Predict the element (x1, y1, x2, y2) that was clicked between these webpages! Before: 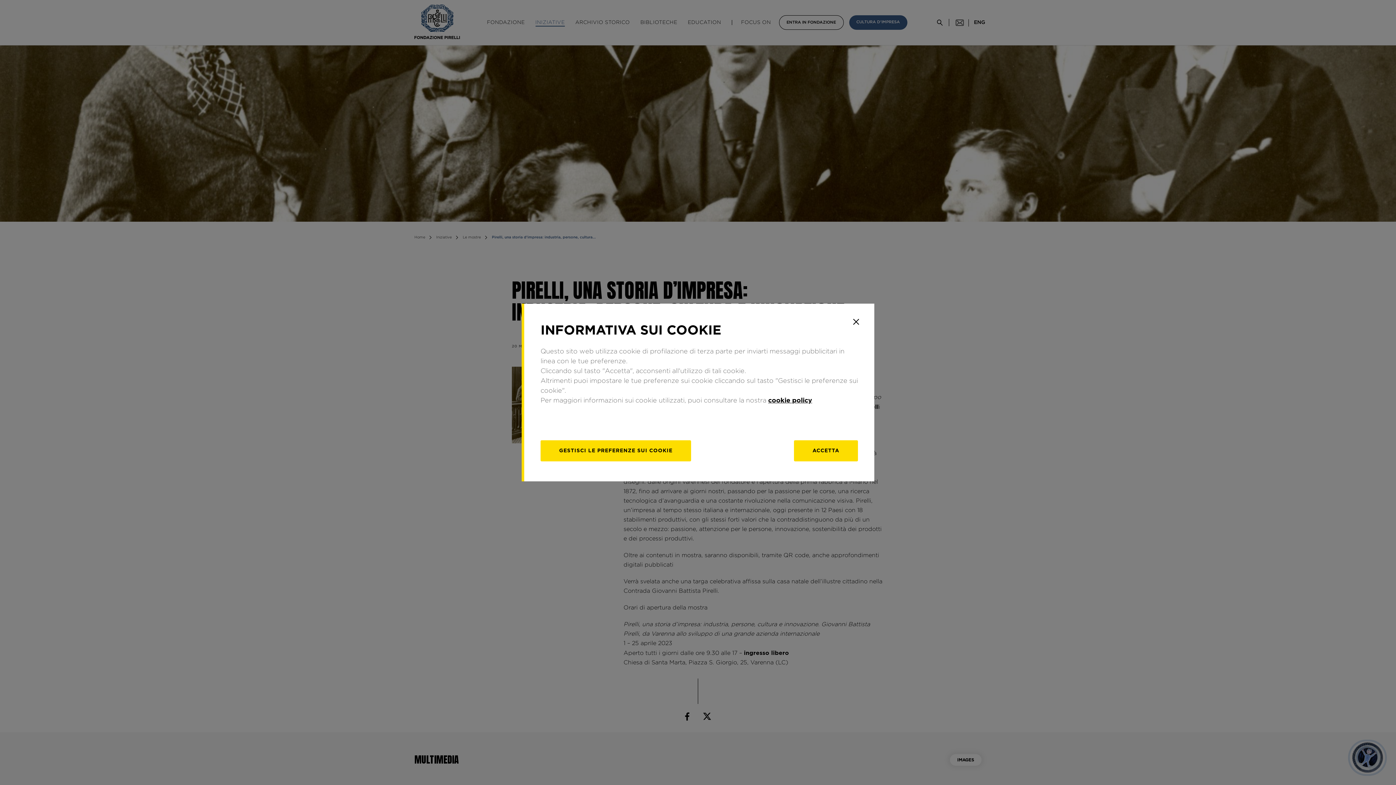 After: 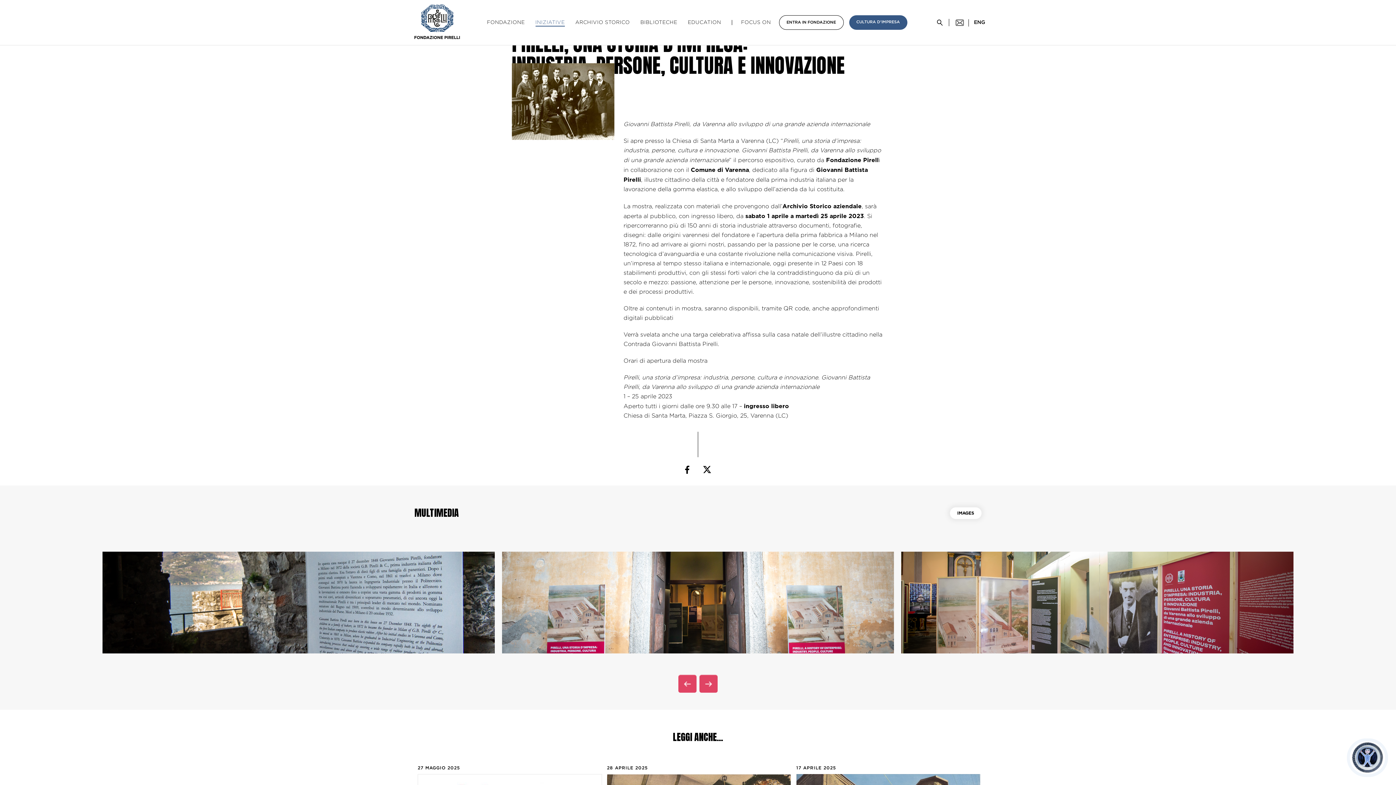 Action: label: Accetta bbox: (794, 440, 858, 461)